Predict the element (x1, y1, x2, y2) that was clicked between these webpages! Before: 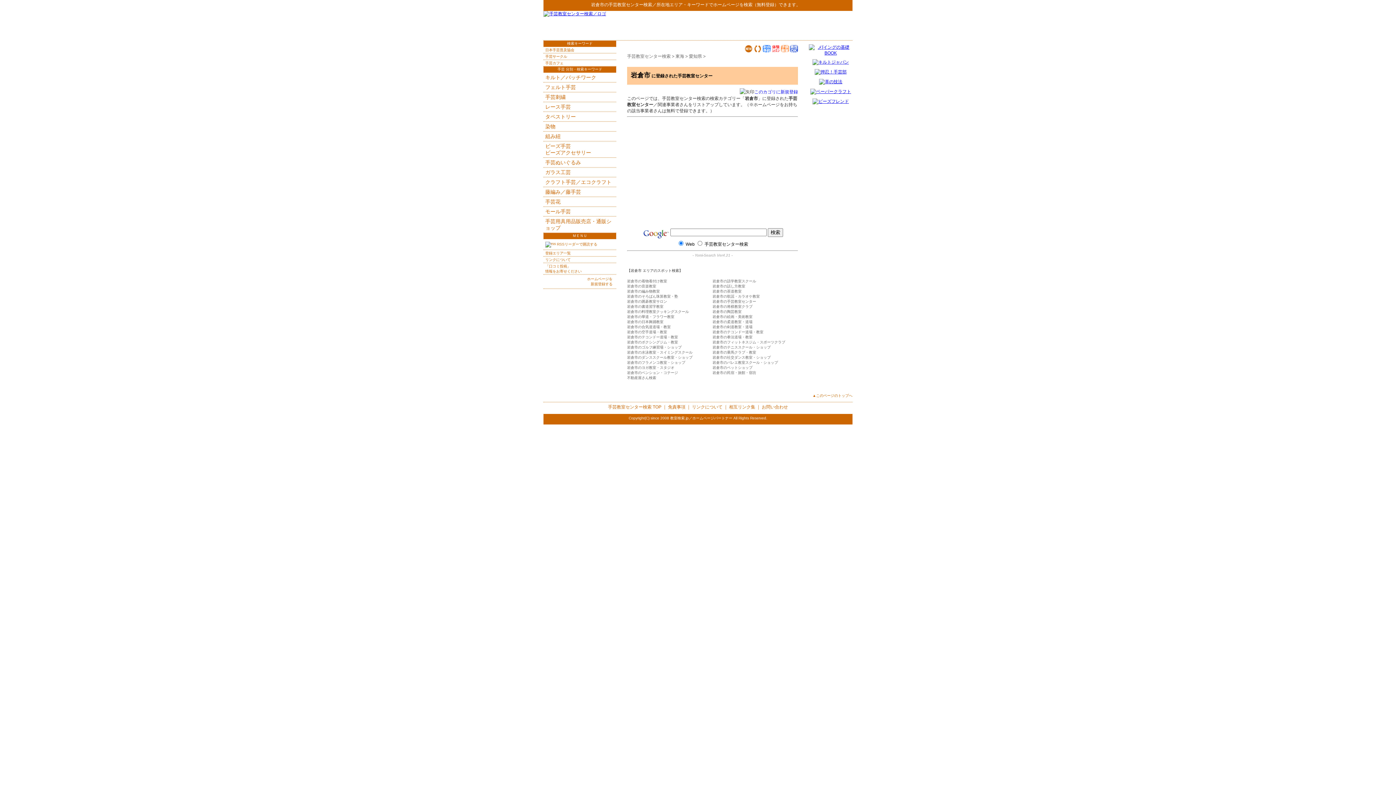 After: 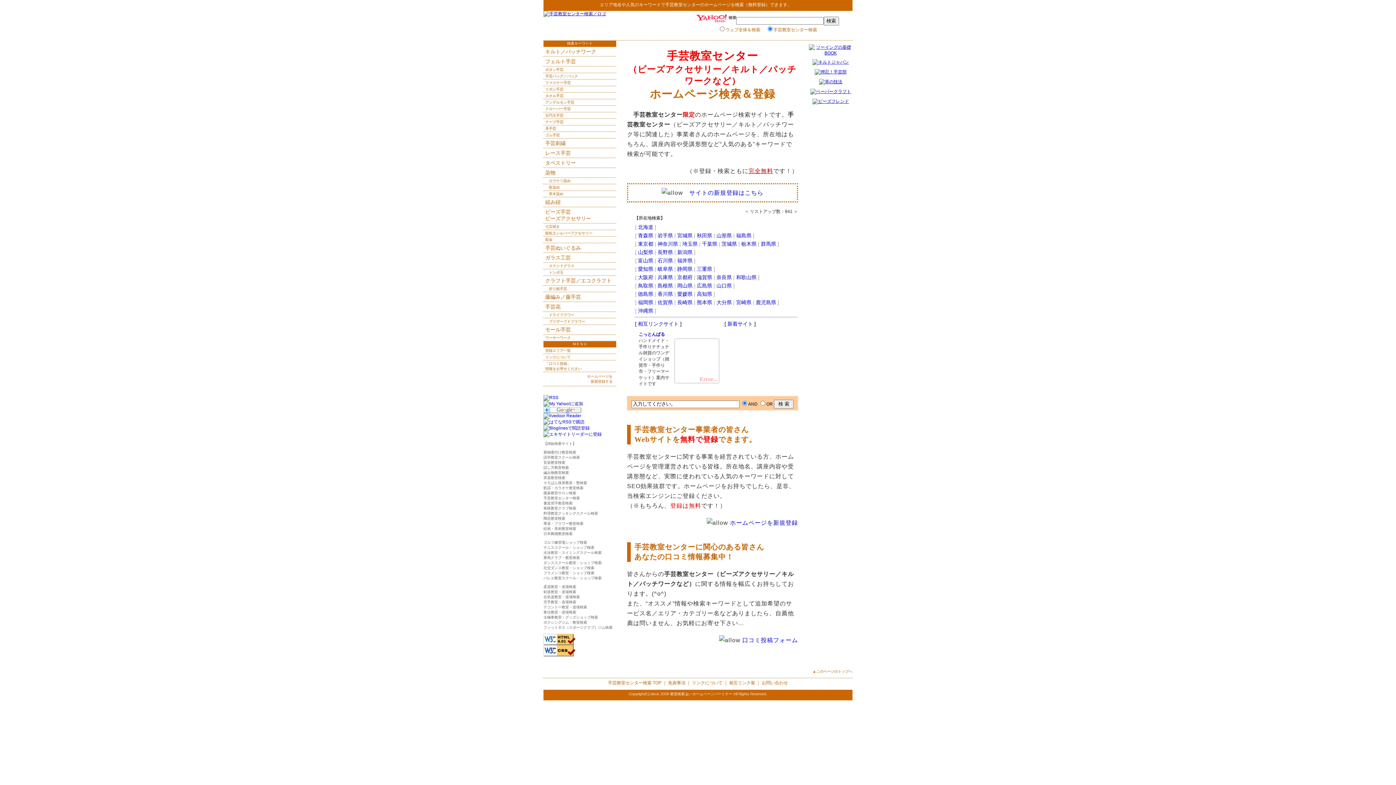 Action: label: 手芸教室センター検索 bbox: (608, 2, 652, 7)